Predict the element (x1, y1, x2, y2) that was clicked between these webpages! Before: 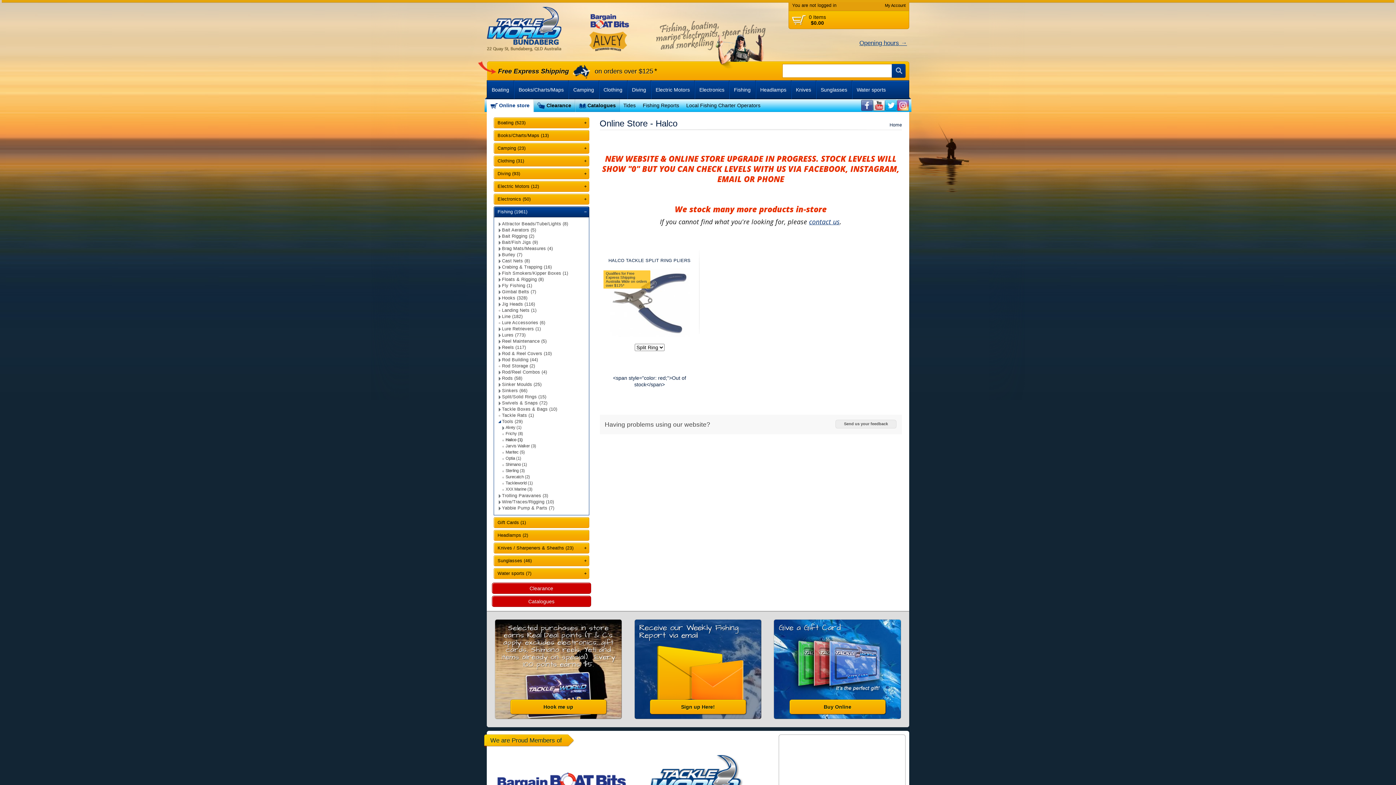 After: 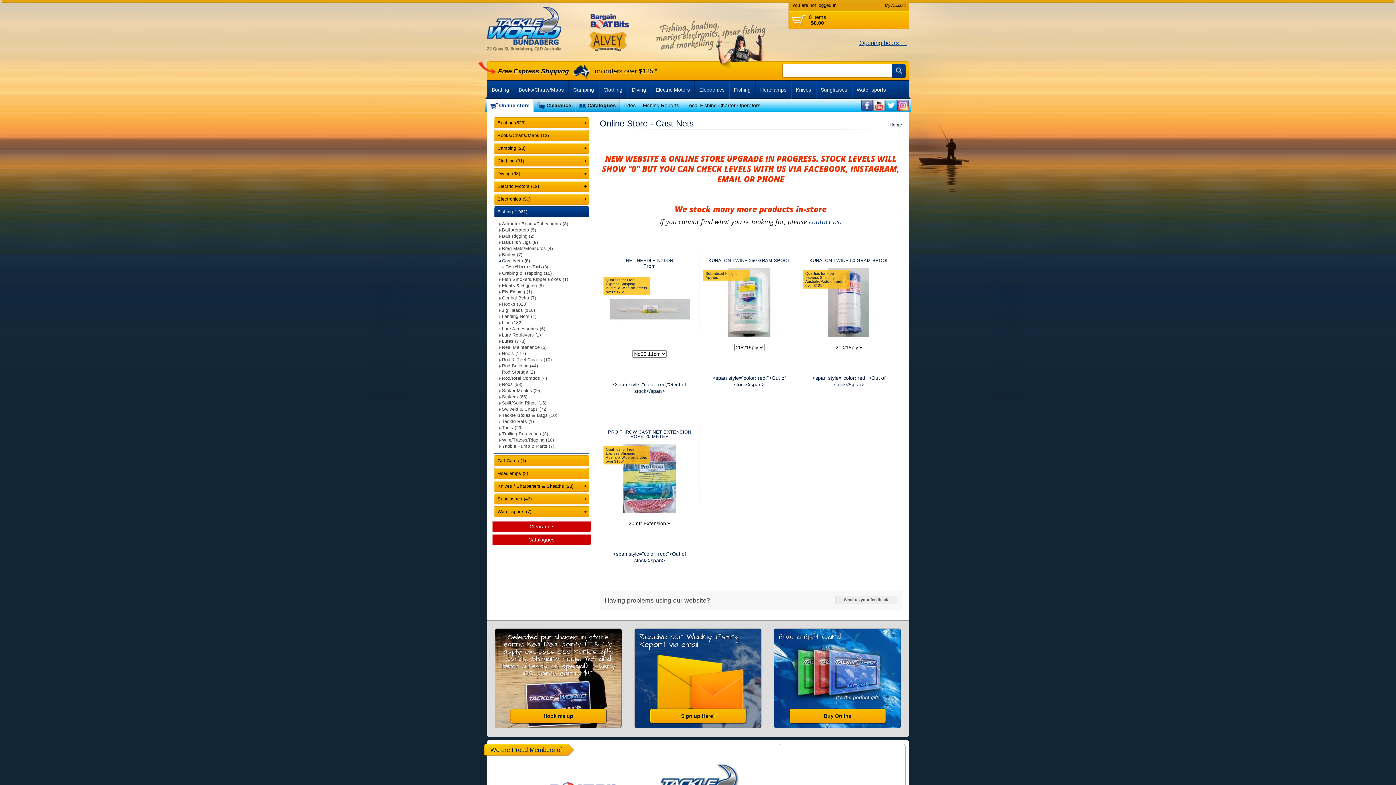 Action: label: Cast Nets (8) bbox: (502, 258, 530, 263)